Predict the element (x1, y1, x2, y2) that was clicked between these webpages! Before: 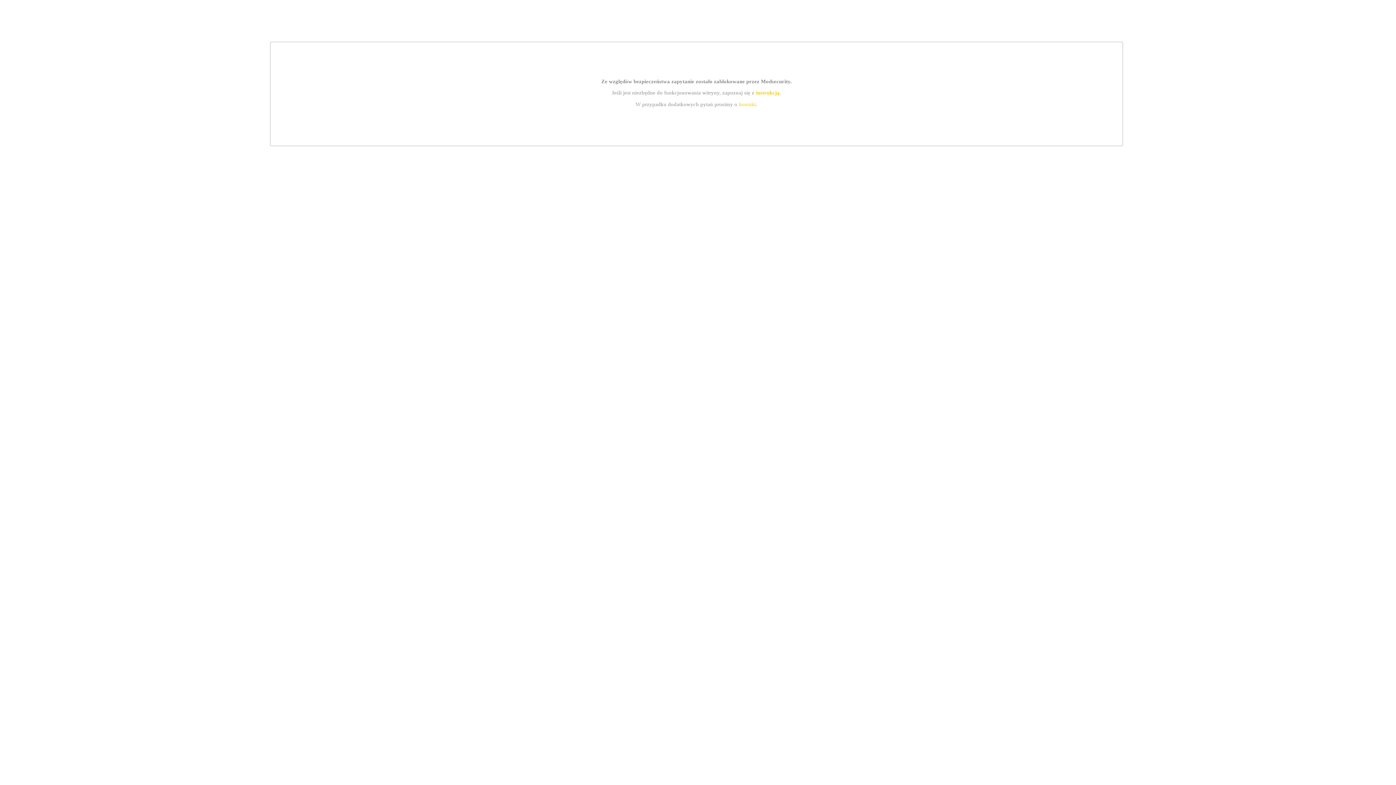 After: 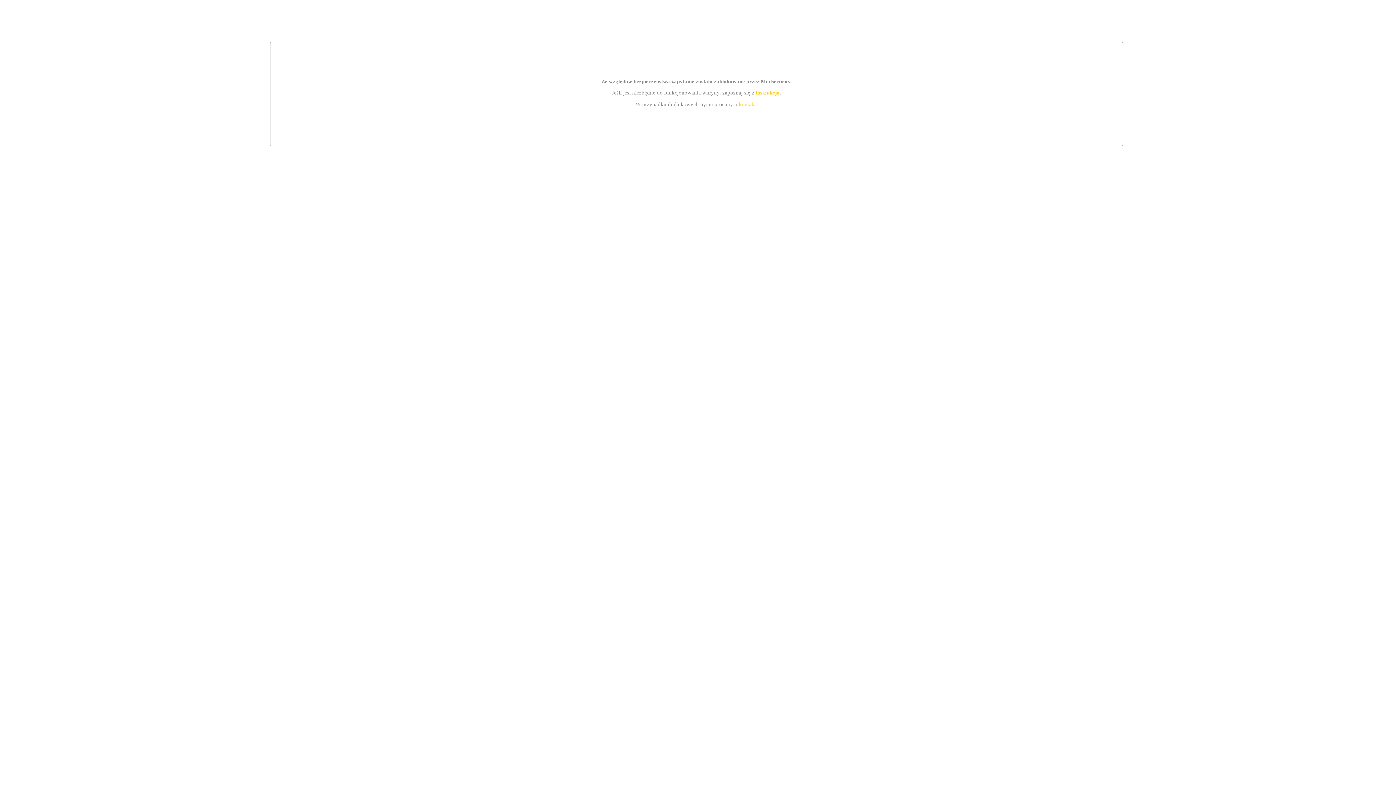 Action: bbox: (755, 89, 779, 95) label: instrukcją